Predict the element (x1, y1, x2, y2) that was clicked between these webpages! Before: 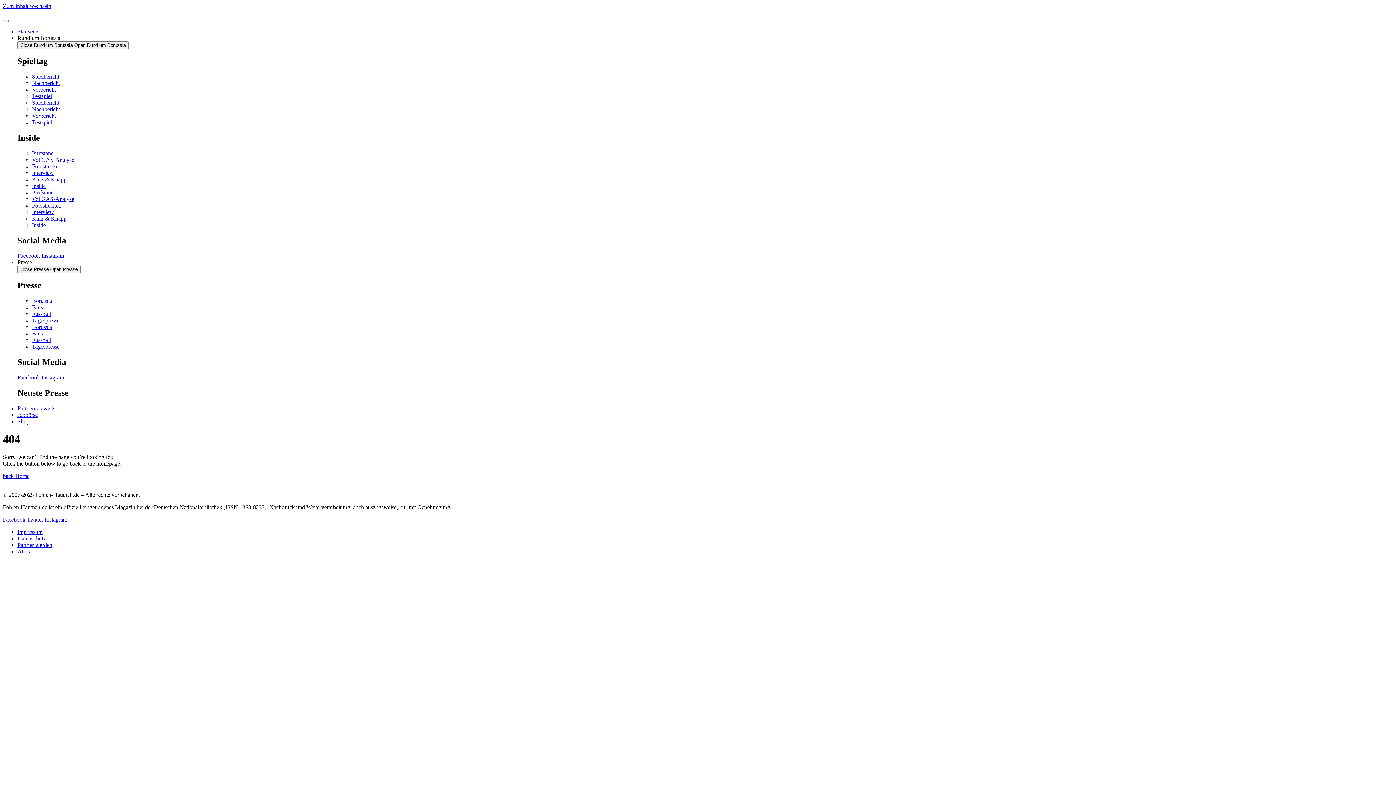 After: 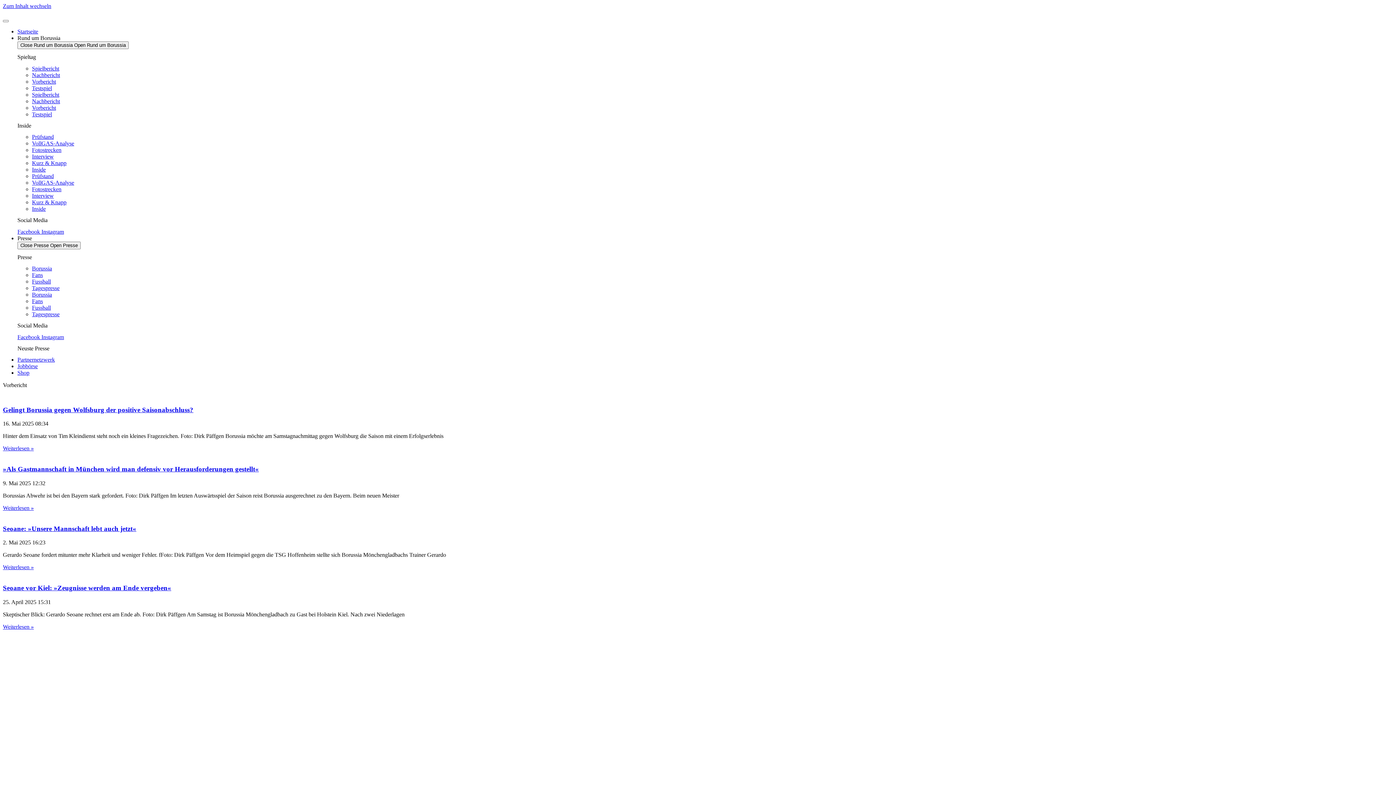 Action: bbox: (32, 112, 56, 118) label: Vorbericht